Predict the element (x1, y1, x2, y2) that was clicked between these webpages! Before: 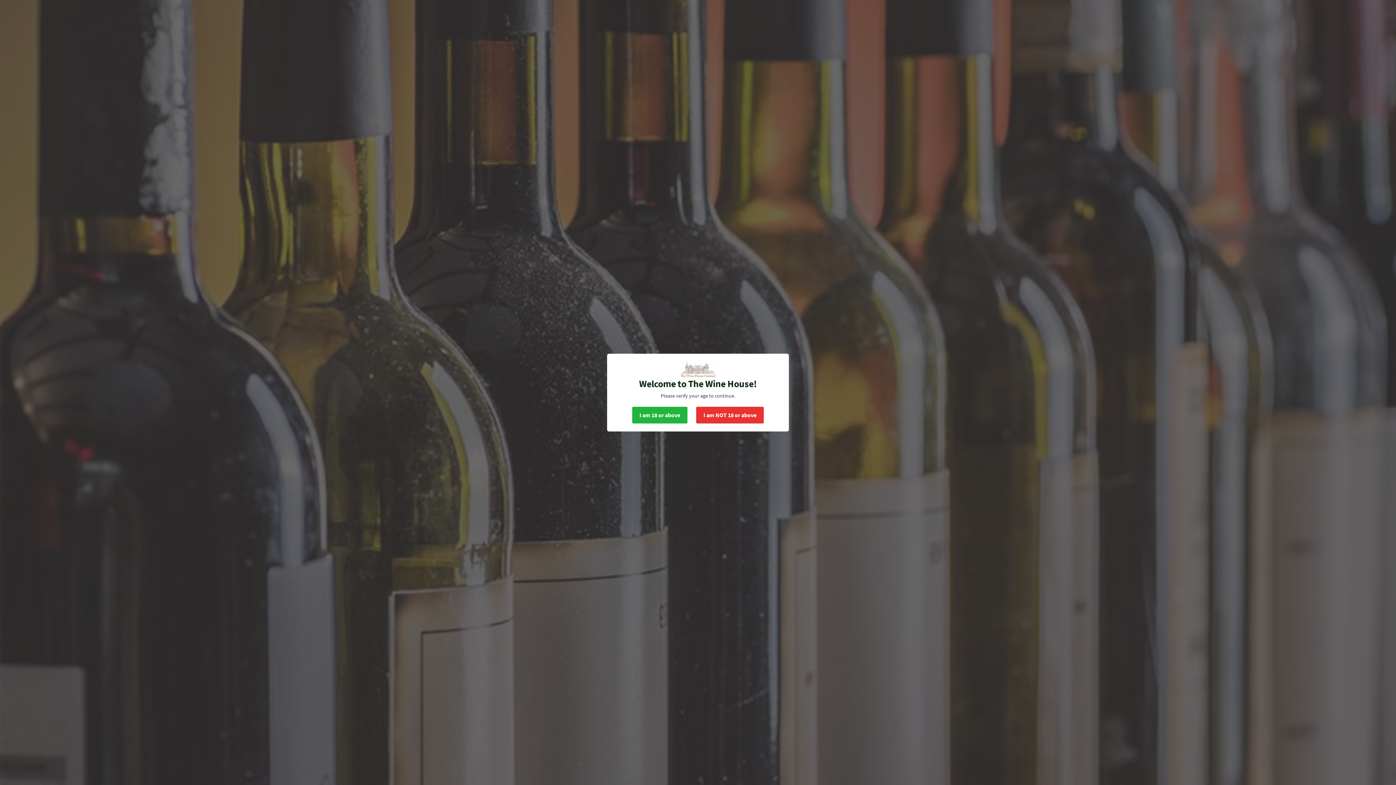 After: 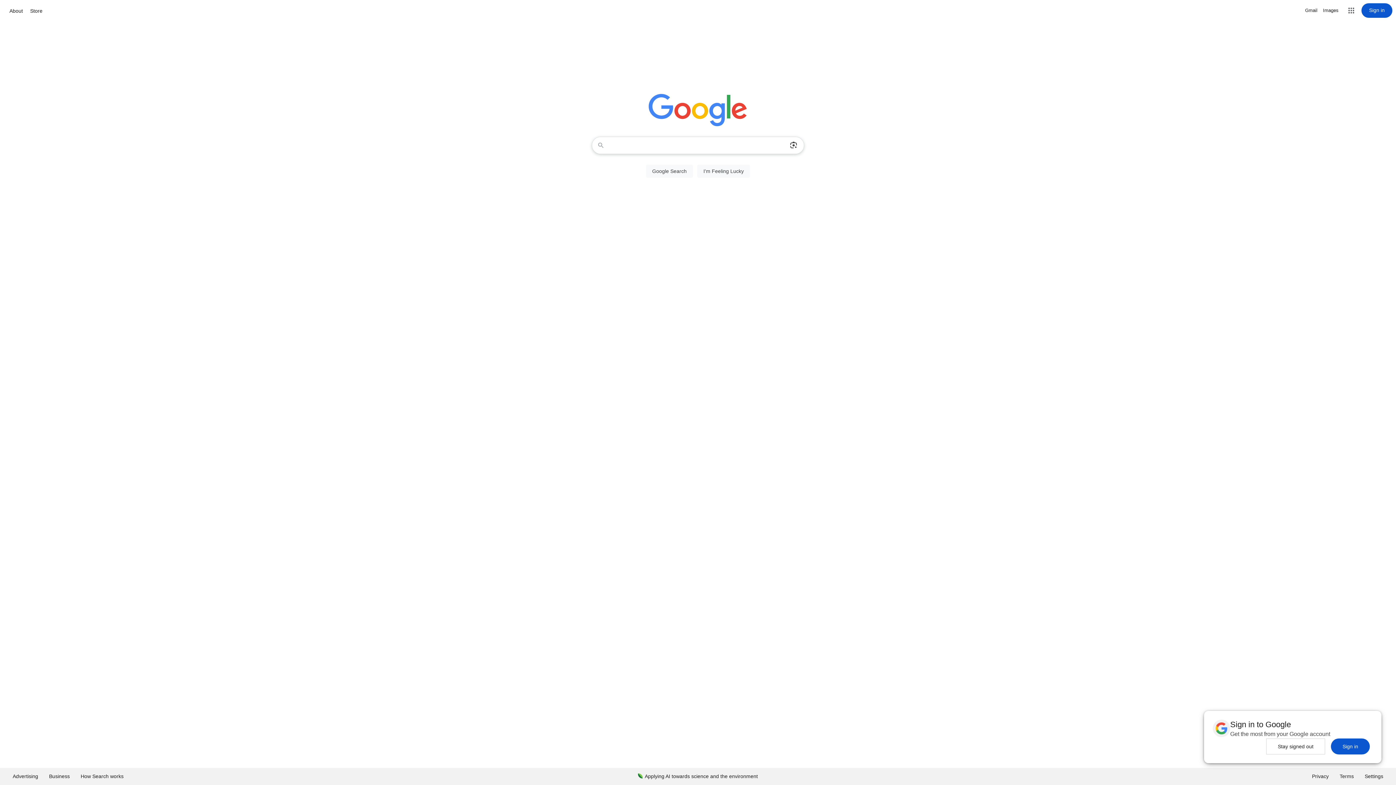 Action: label: I am NOT 18 or above bbox: (695, 406, 764, 424)